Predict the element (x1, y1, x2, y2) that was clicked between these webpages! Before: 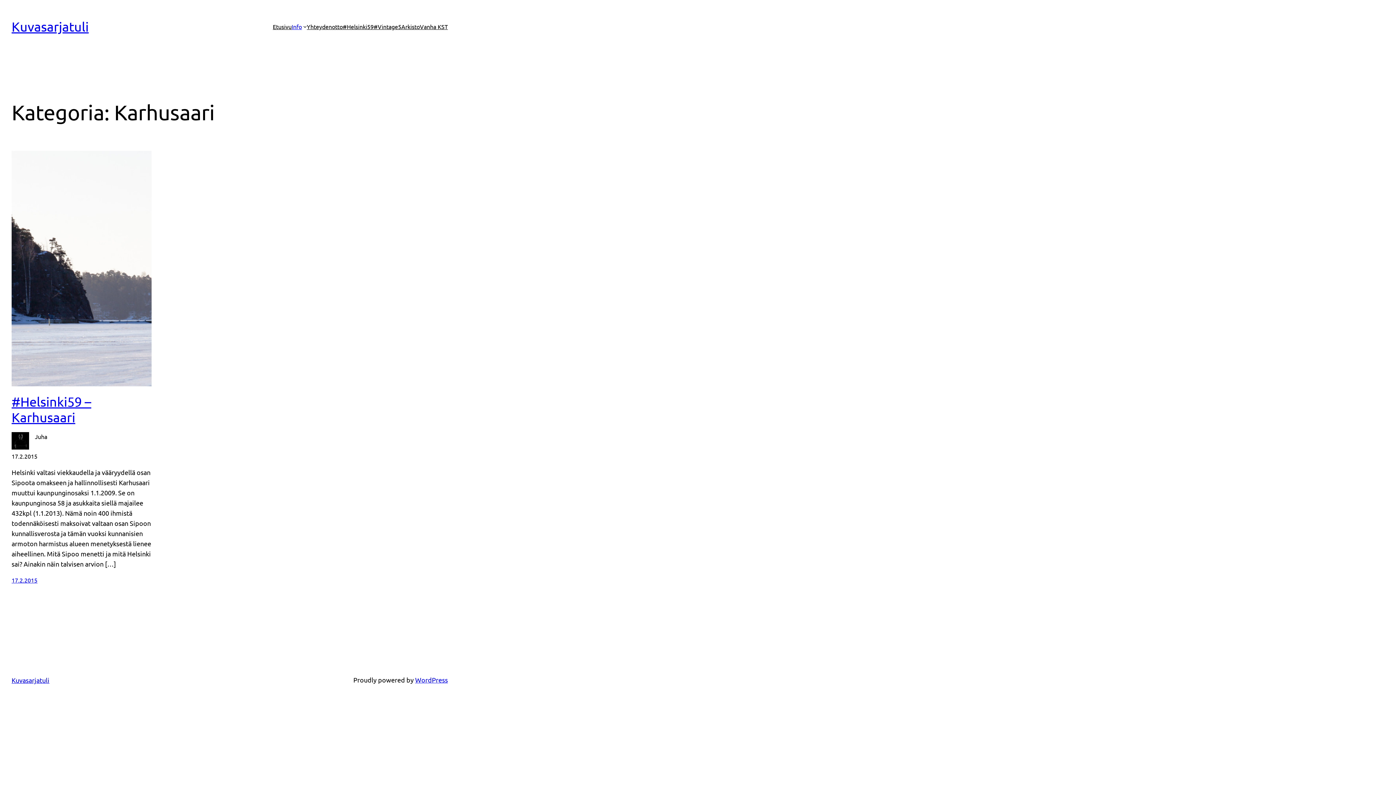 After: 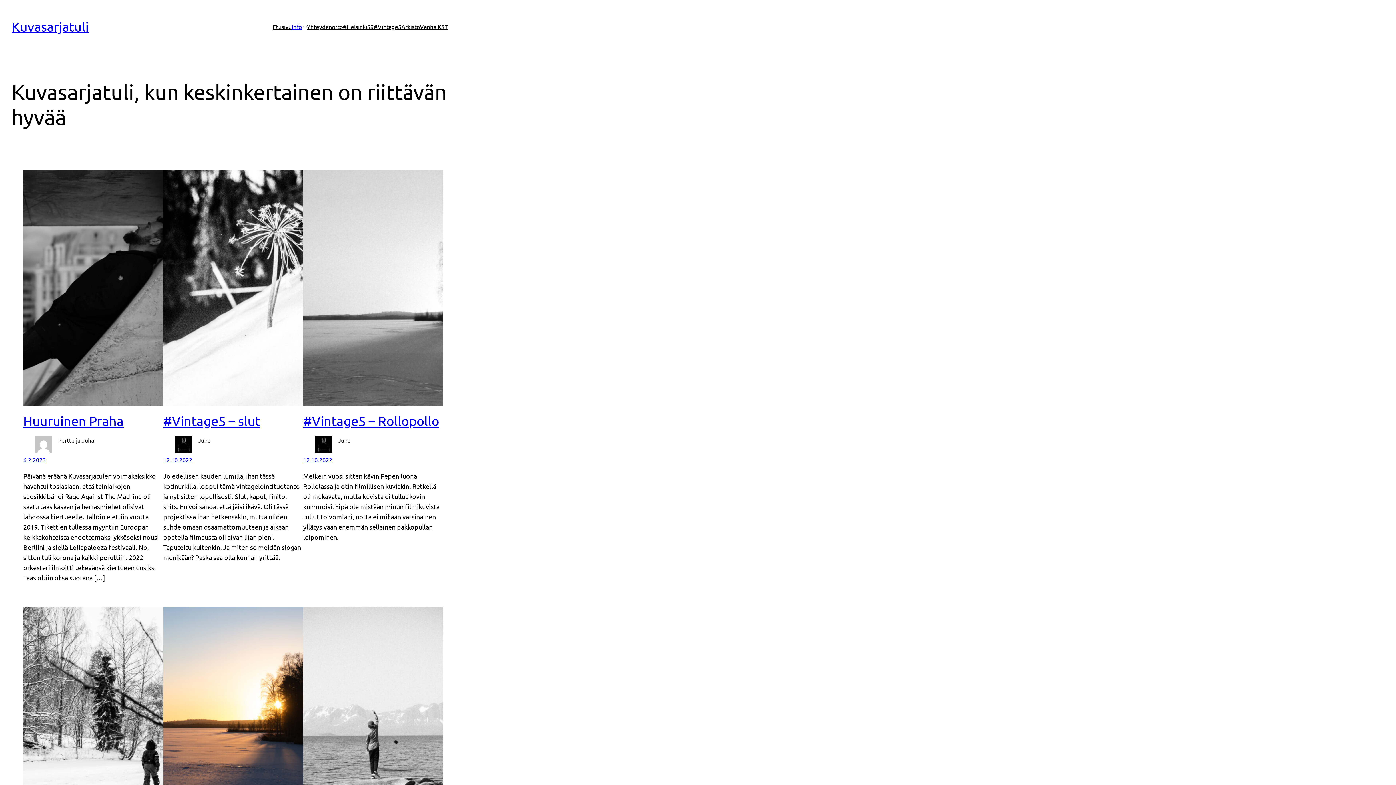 Action: label: Kuvasarjatuli bbox: (11, 18, 88, 34)